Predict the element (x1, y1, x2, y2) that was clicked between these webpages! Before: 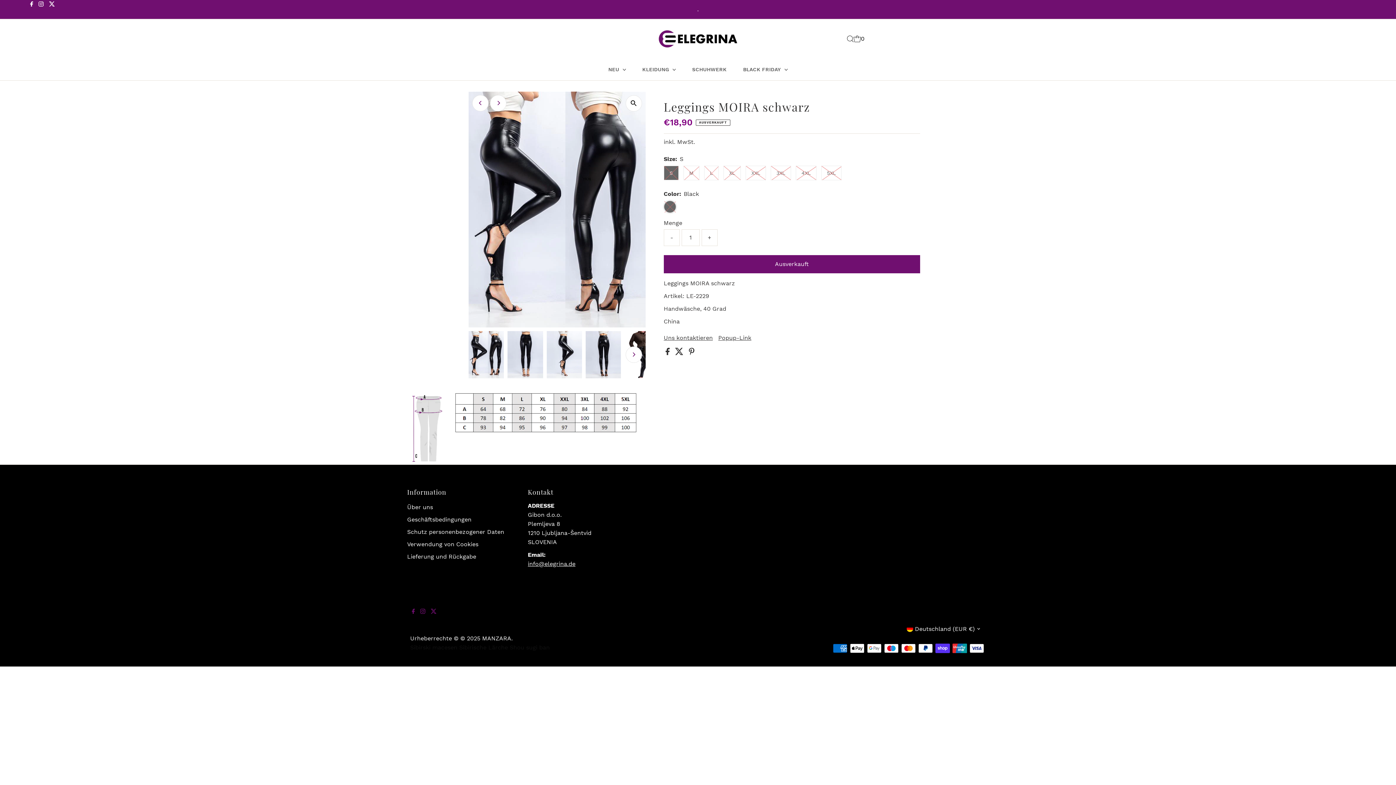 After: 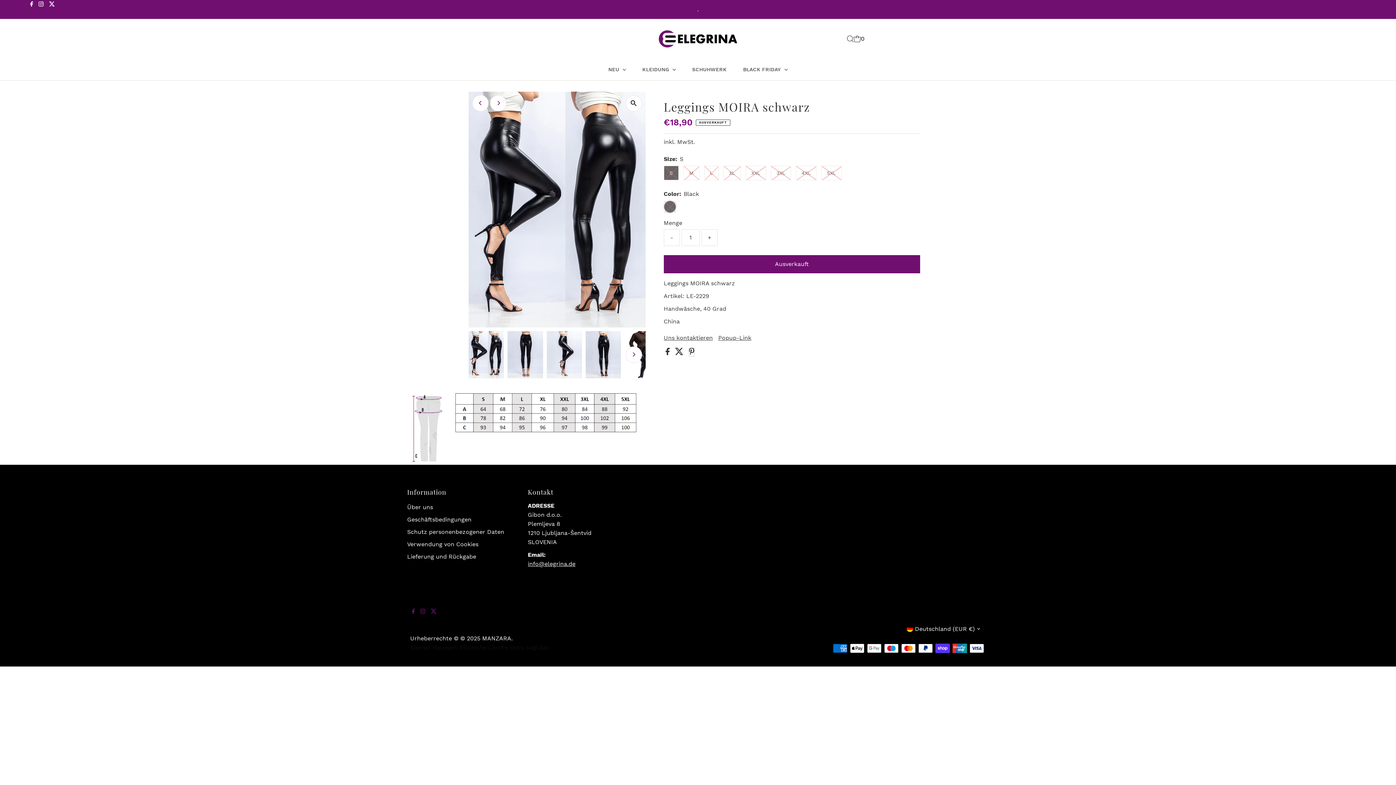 Action: bbox: (689, 349, 694, 356)